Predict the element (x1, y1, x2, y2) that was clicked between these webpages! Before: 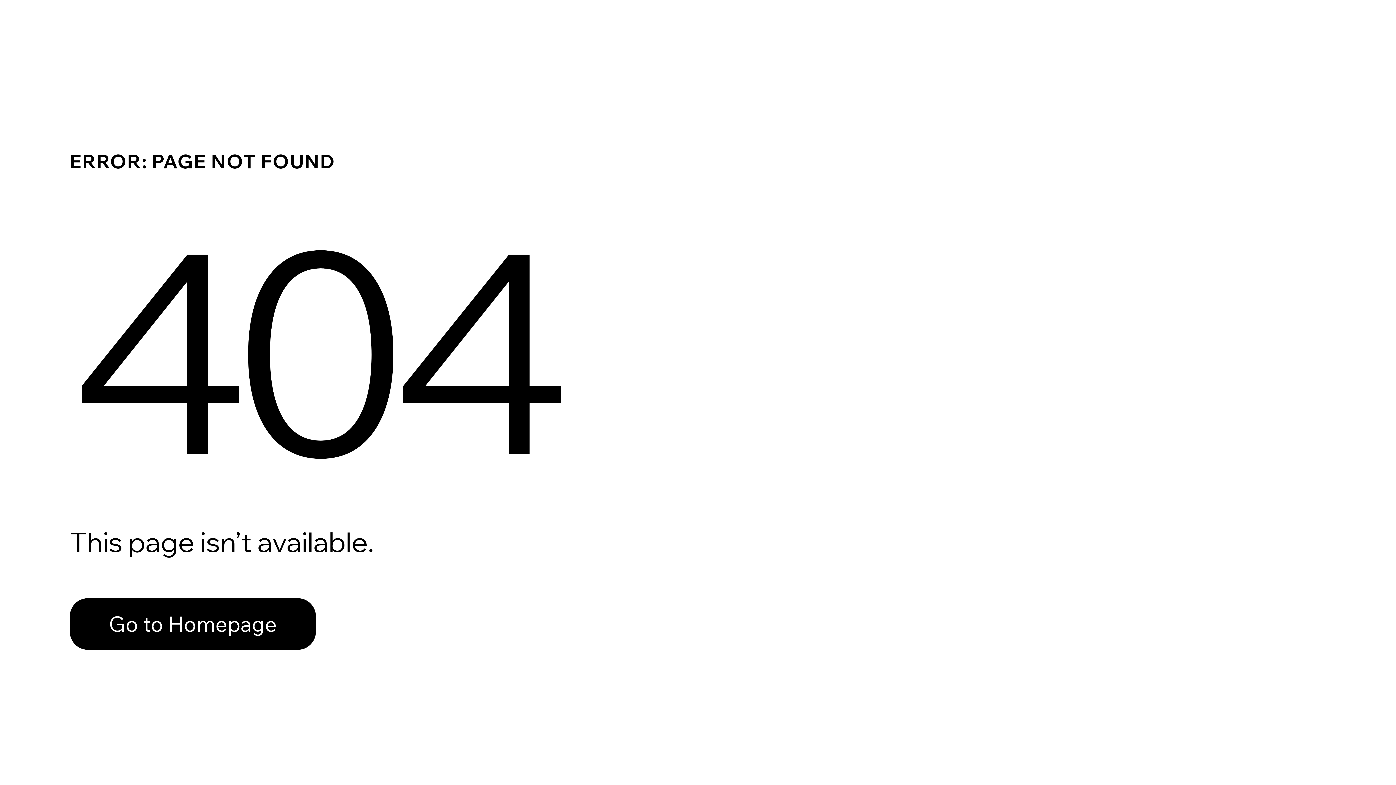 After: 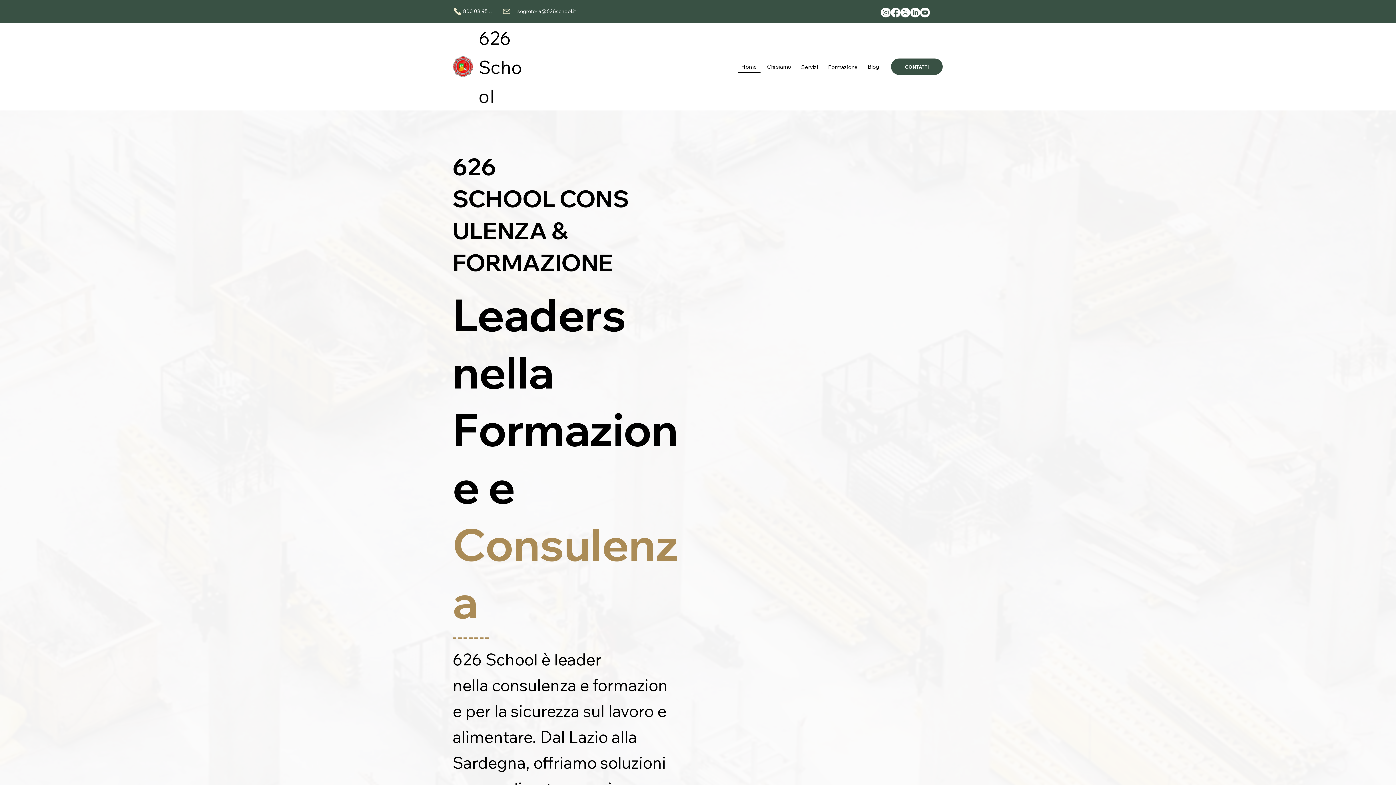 Action: bbox: (69, 582, 768, 659) label: Go to Homepage